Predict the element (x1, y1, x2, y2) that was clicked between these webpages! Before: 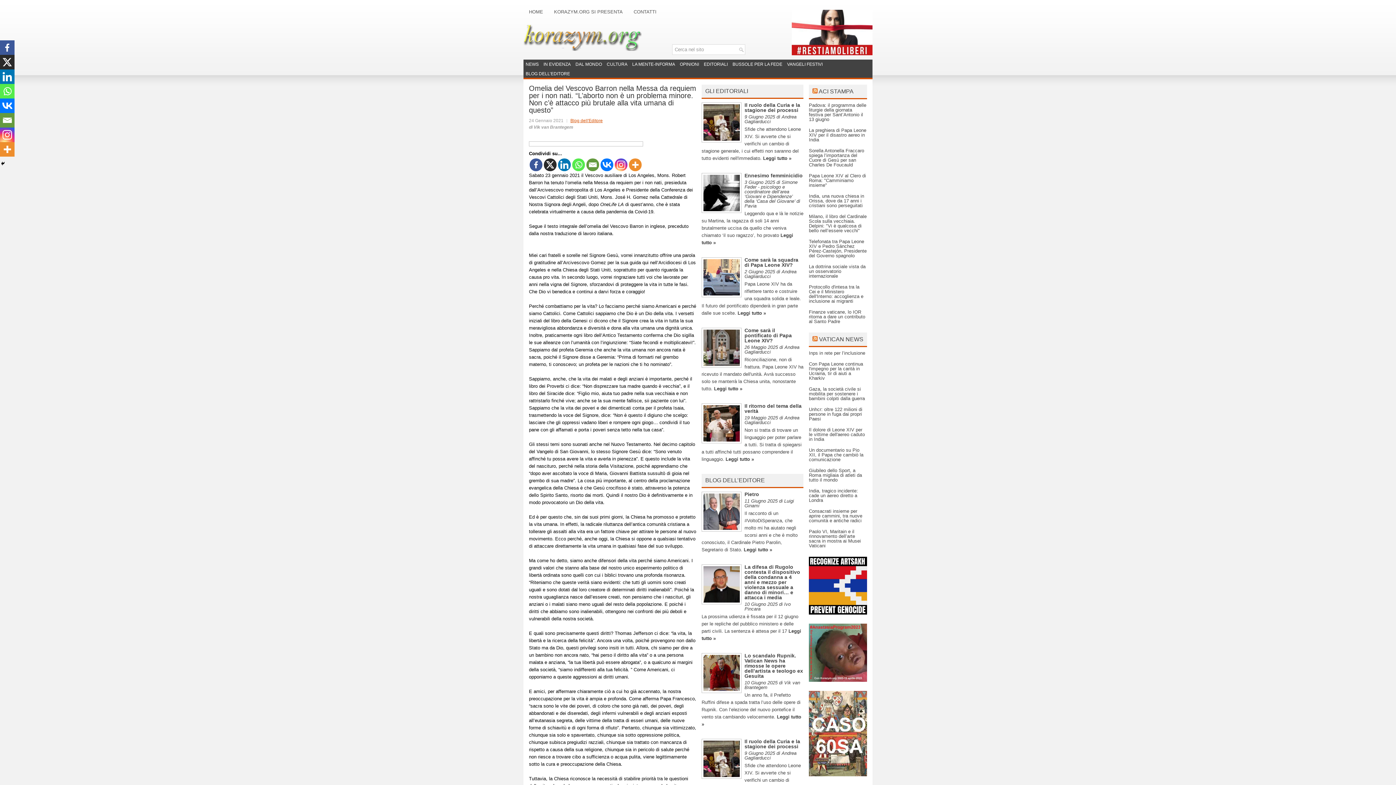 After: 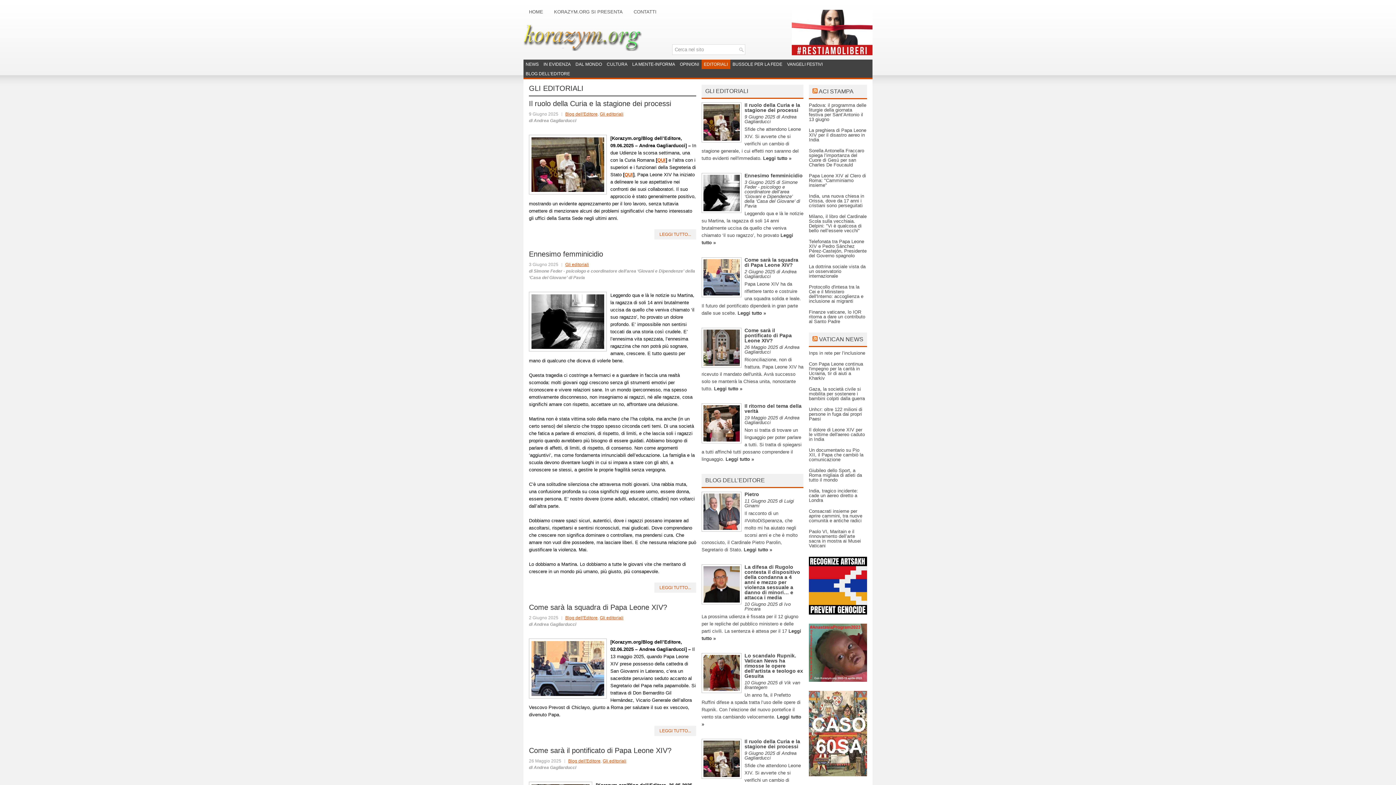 Action: bbox: (701, 59, 730, 69) label: EDITORIALI